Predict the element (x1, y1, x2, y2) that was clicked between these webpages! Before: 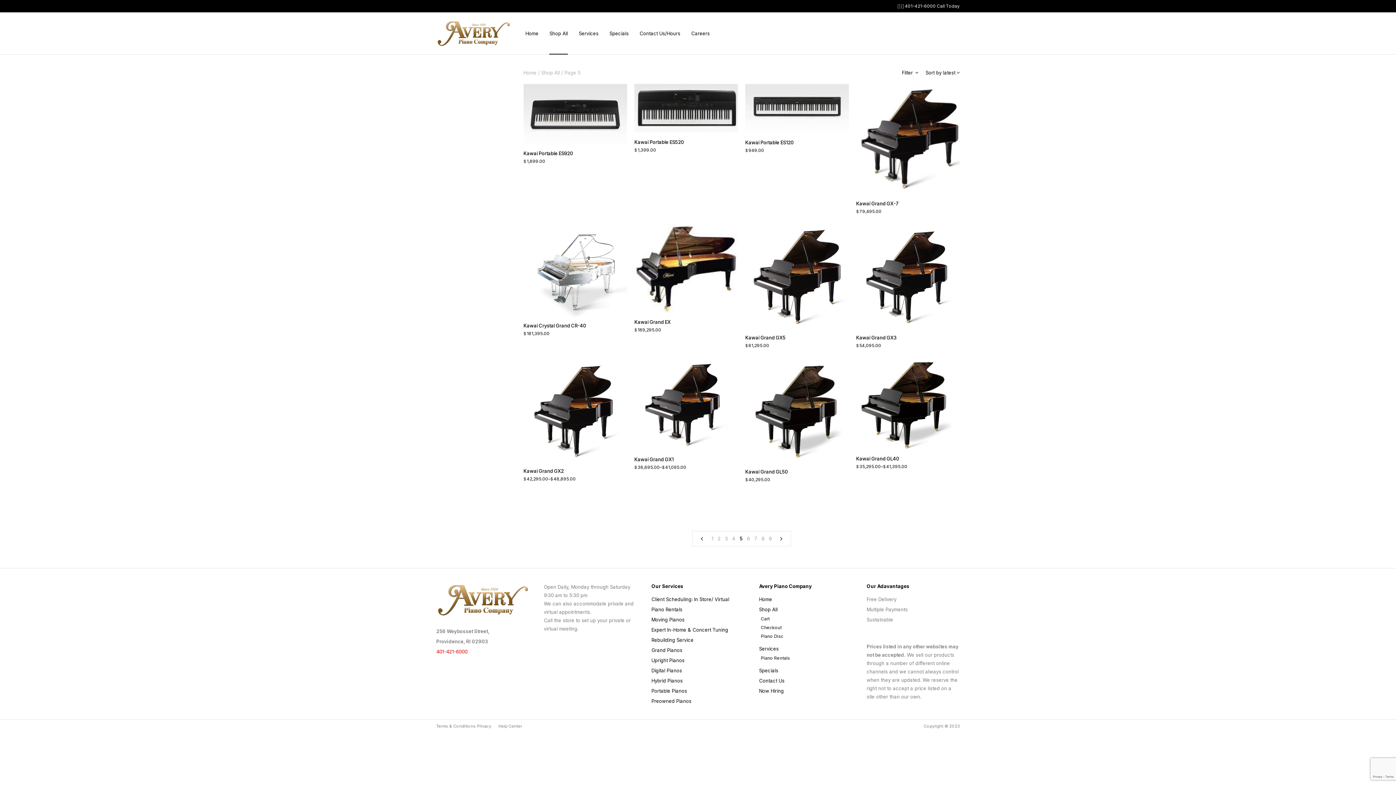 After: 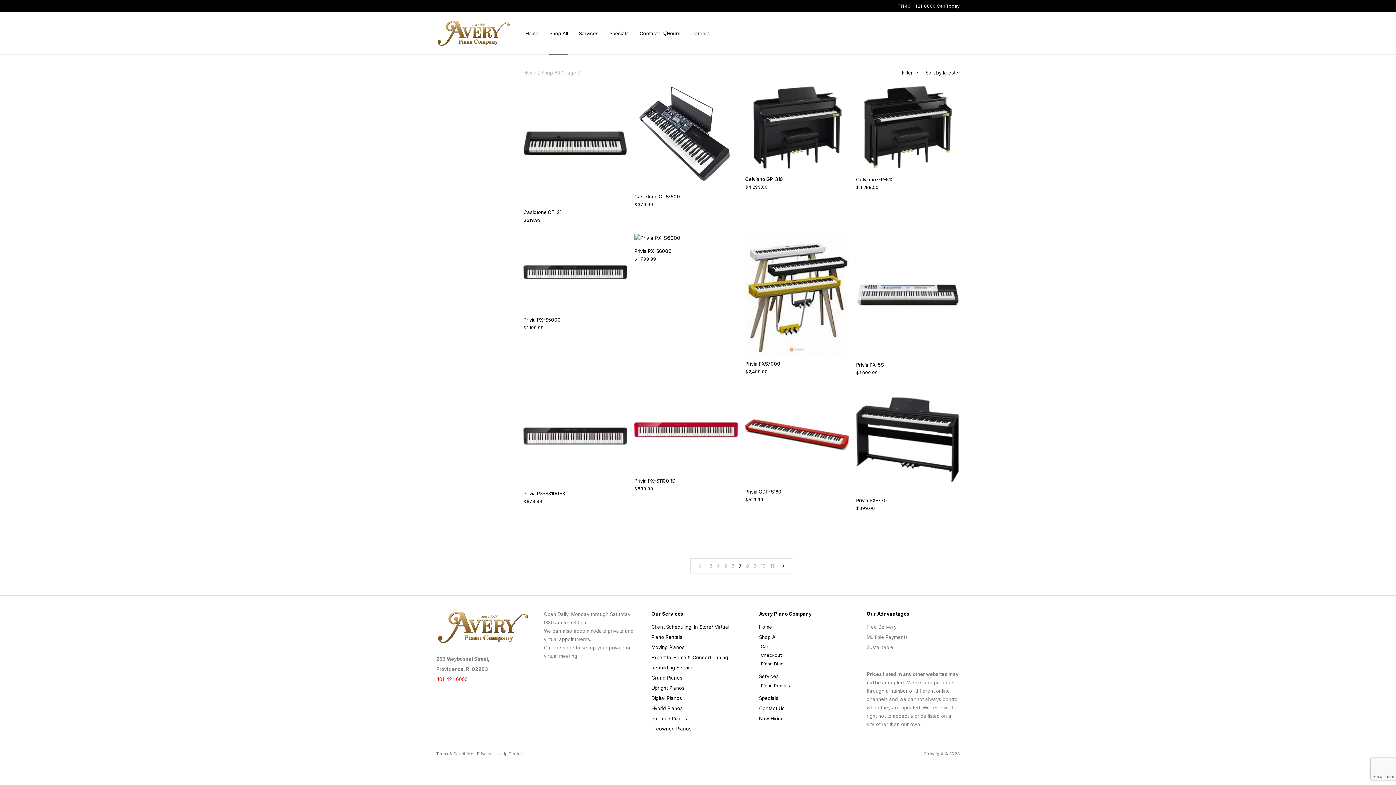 Action: bbox: (752, 531, 759, 546) label: 7